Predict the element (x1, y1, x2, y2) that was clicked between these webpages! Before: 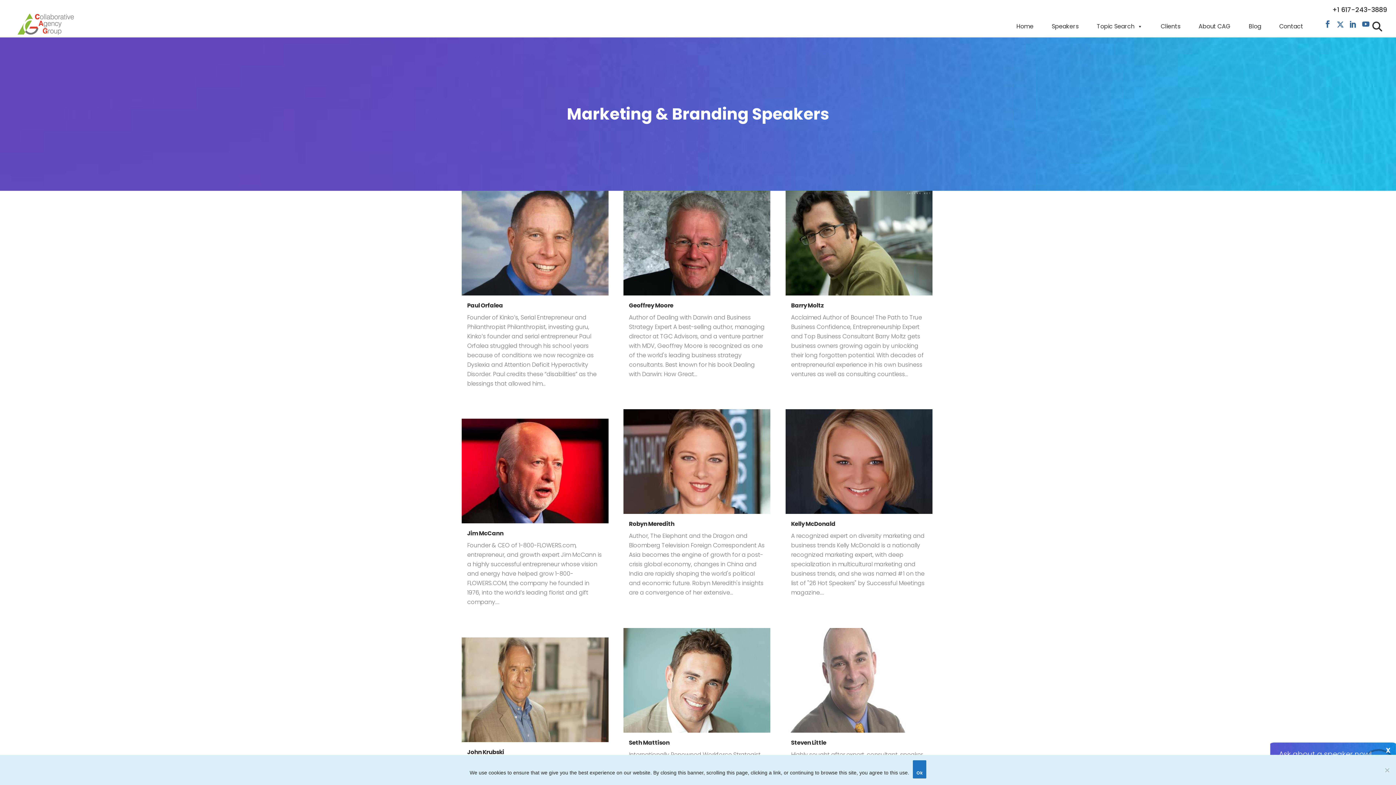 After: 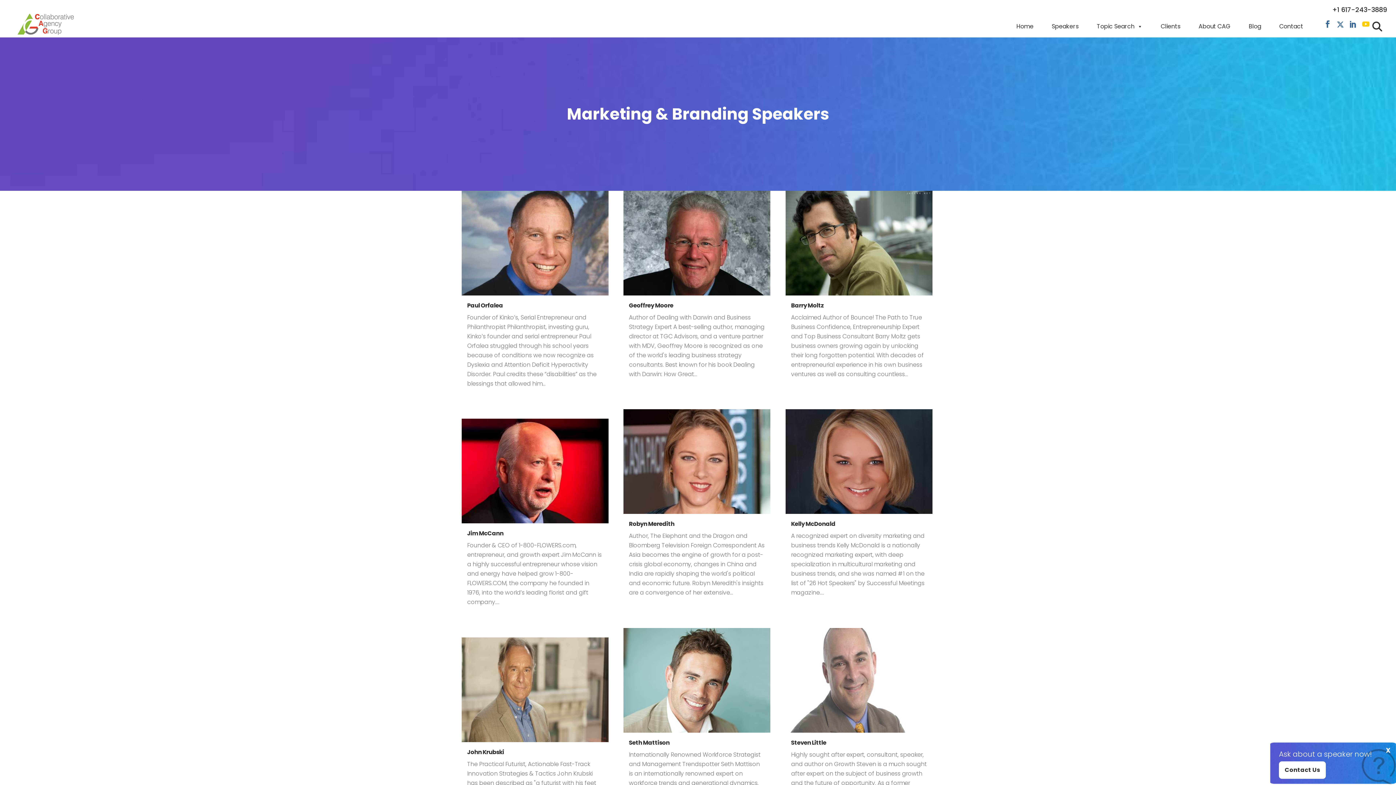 Action: bbox: (1362, 19, 1369, 29)